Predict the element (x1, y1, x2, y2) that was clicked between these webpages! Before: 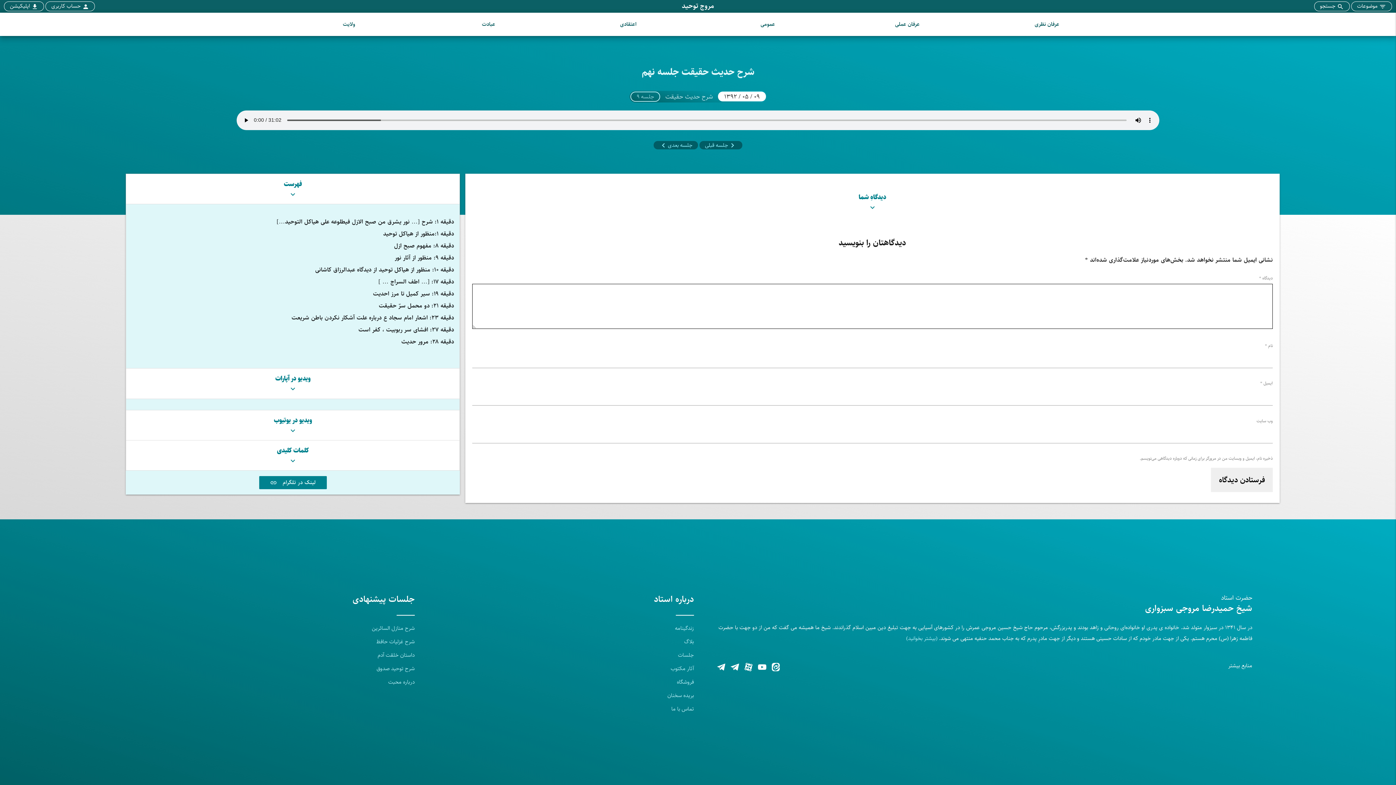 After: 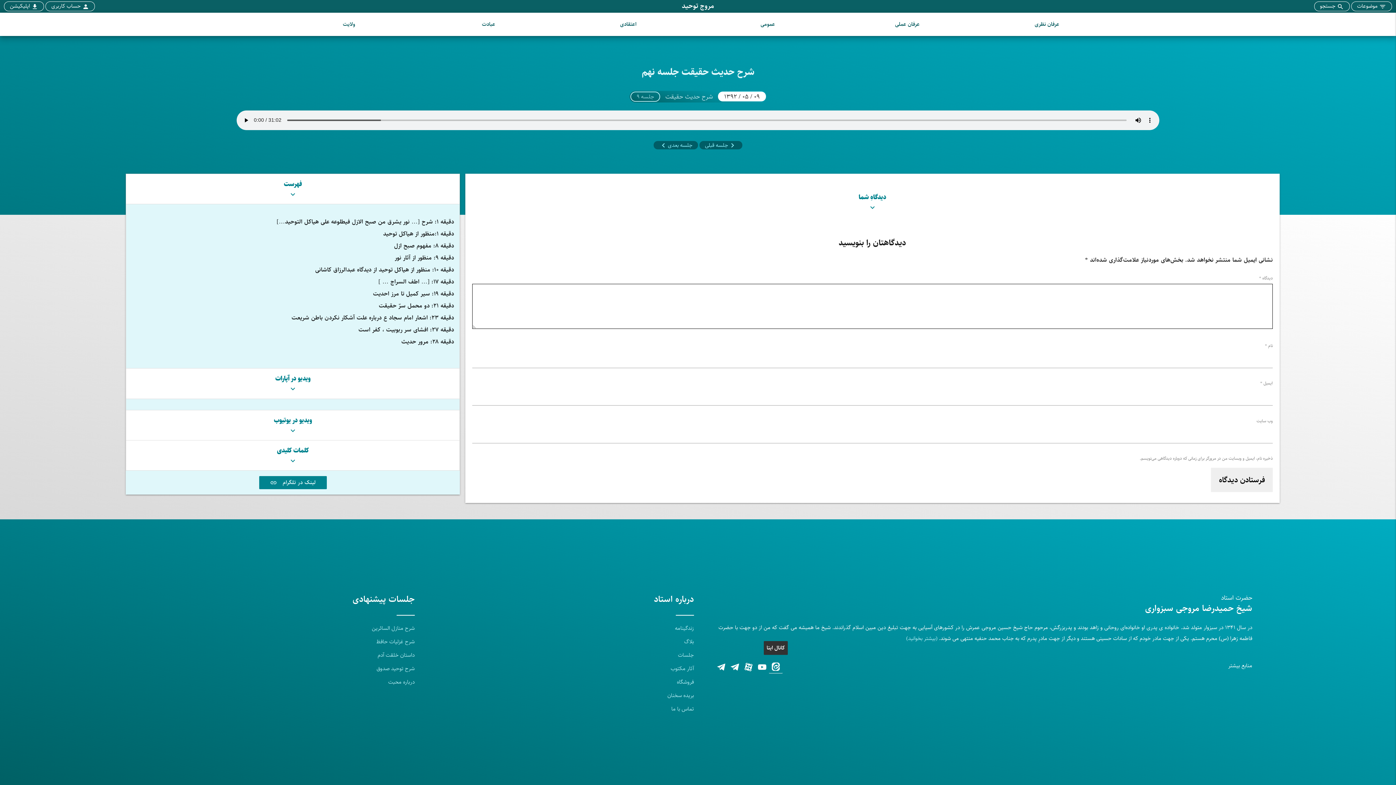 Action: bbox: (769, 660, 782, 673)